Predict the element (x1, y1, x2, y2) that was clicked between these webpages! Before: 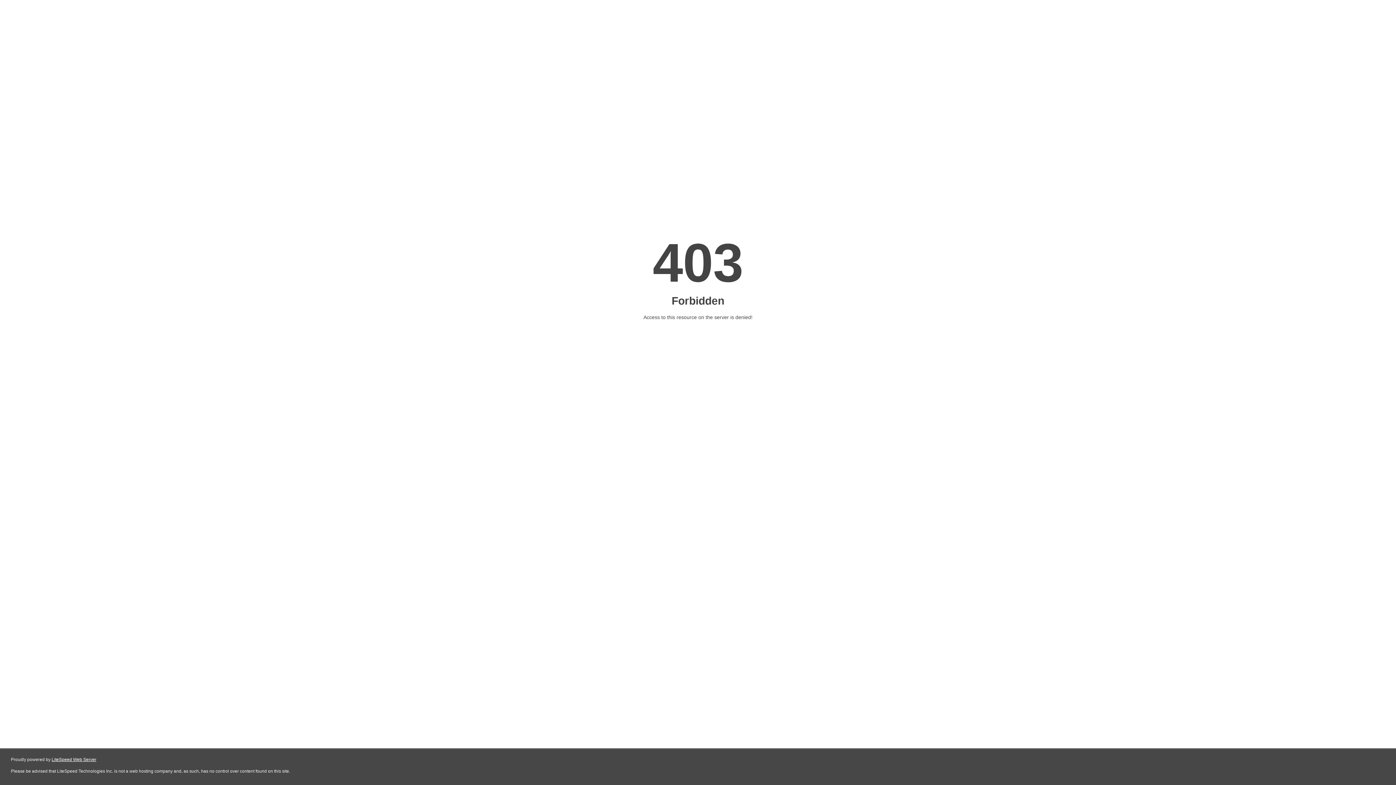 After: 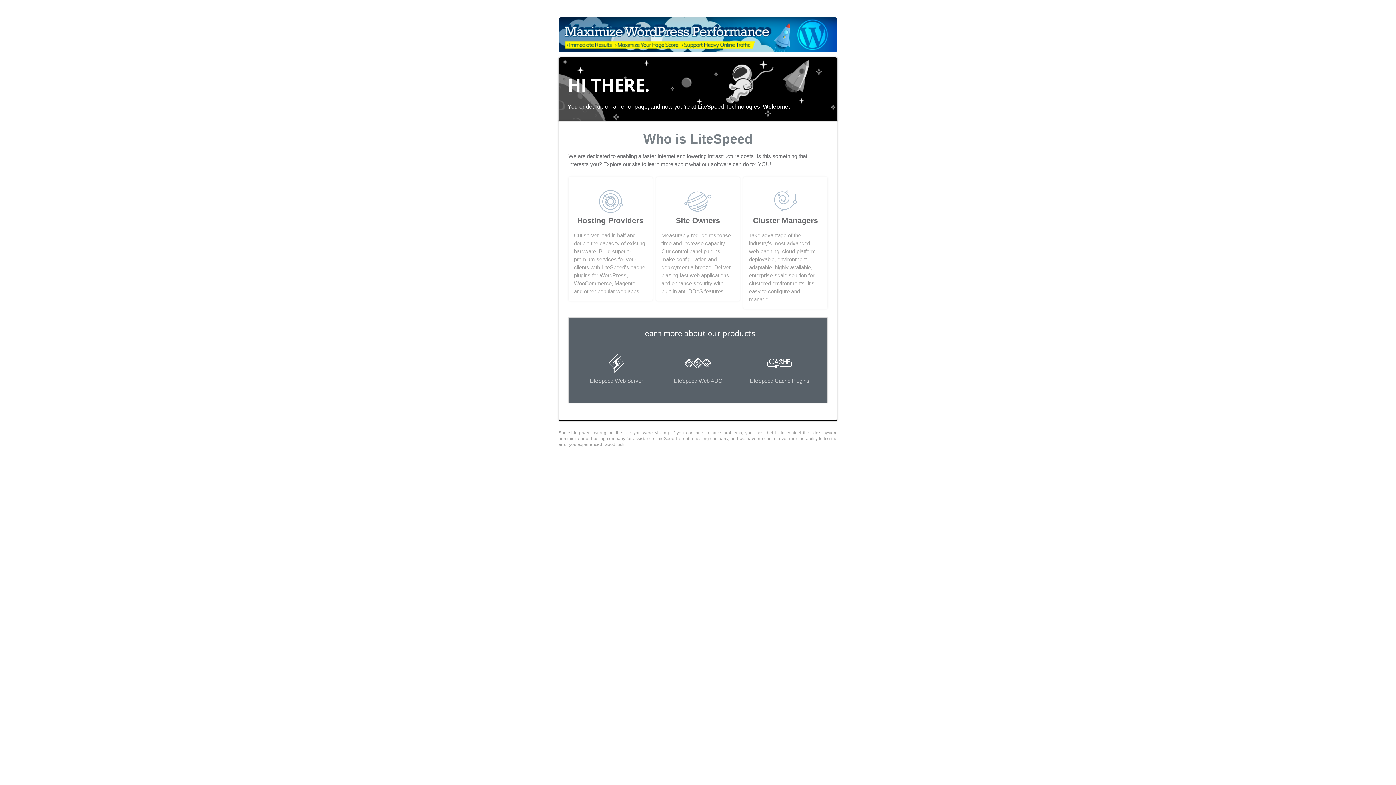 Action: label: LiteSpeed Web Server bbox: (51, 757, 96, 762)